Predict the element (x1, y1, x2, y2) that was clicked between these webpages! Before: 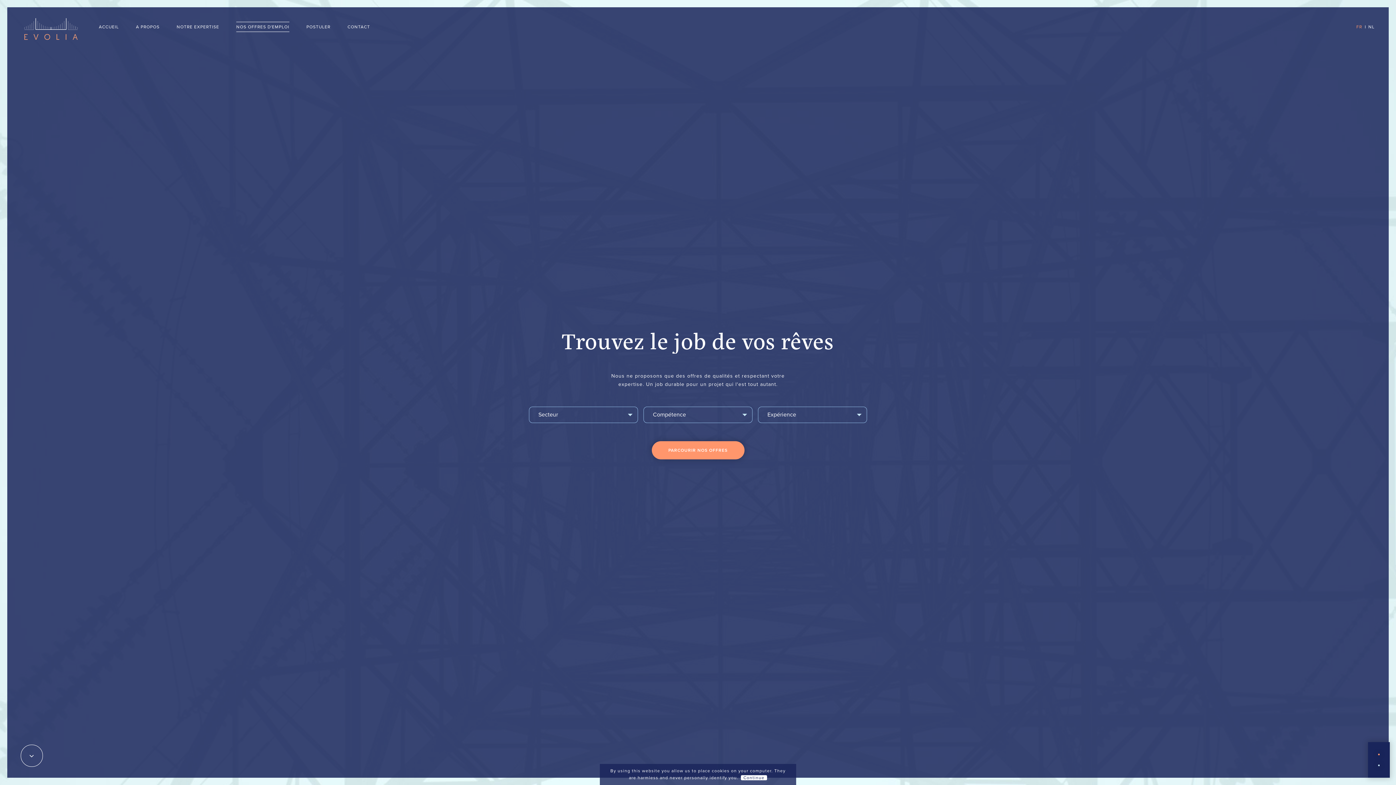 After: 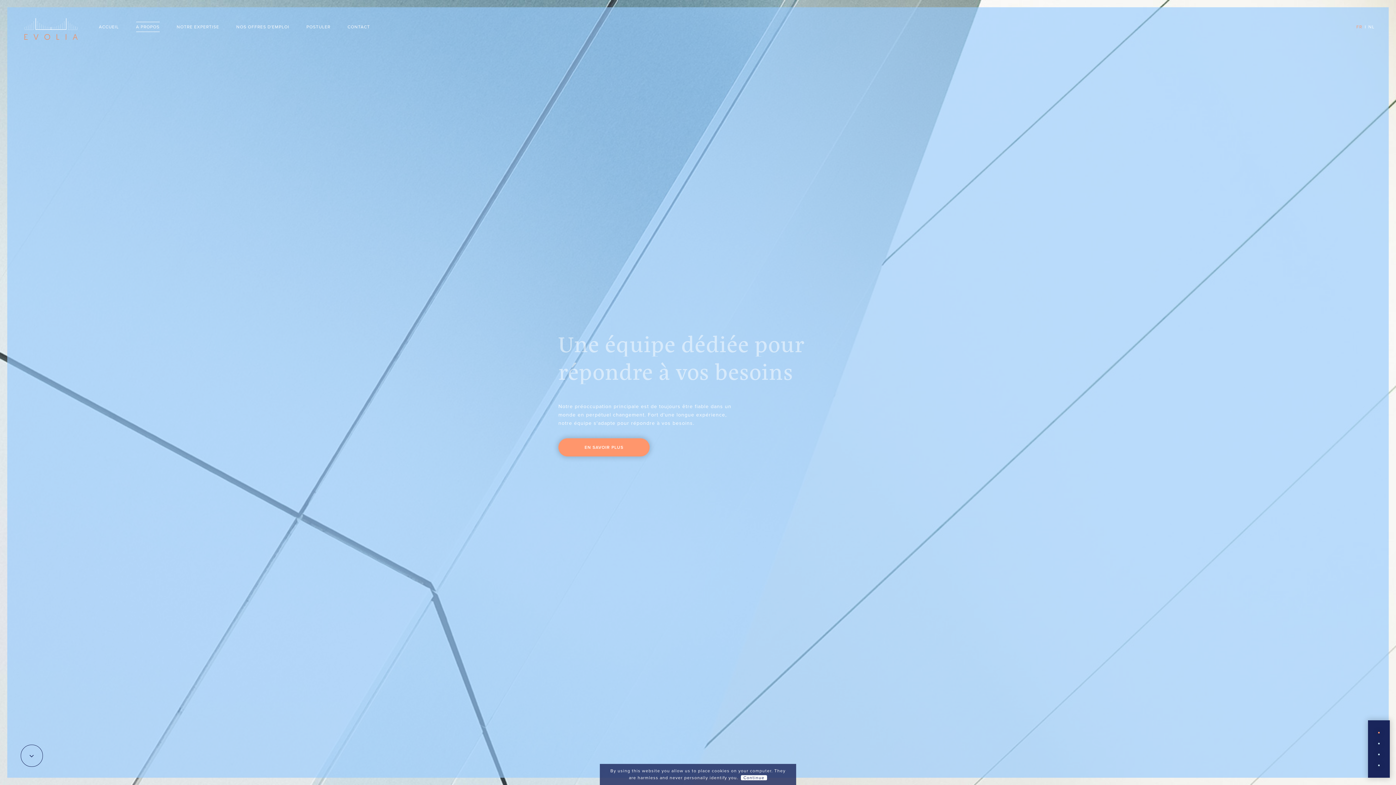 Action: bbox: (136, 21, 159, 32) label: A PROPOS